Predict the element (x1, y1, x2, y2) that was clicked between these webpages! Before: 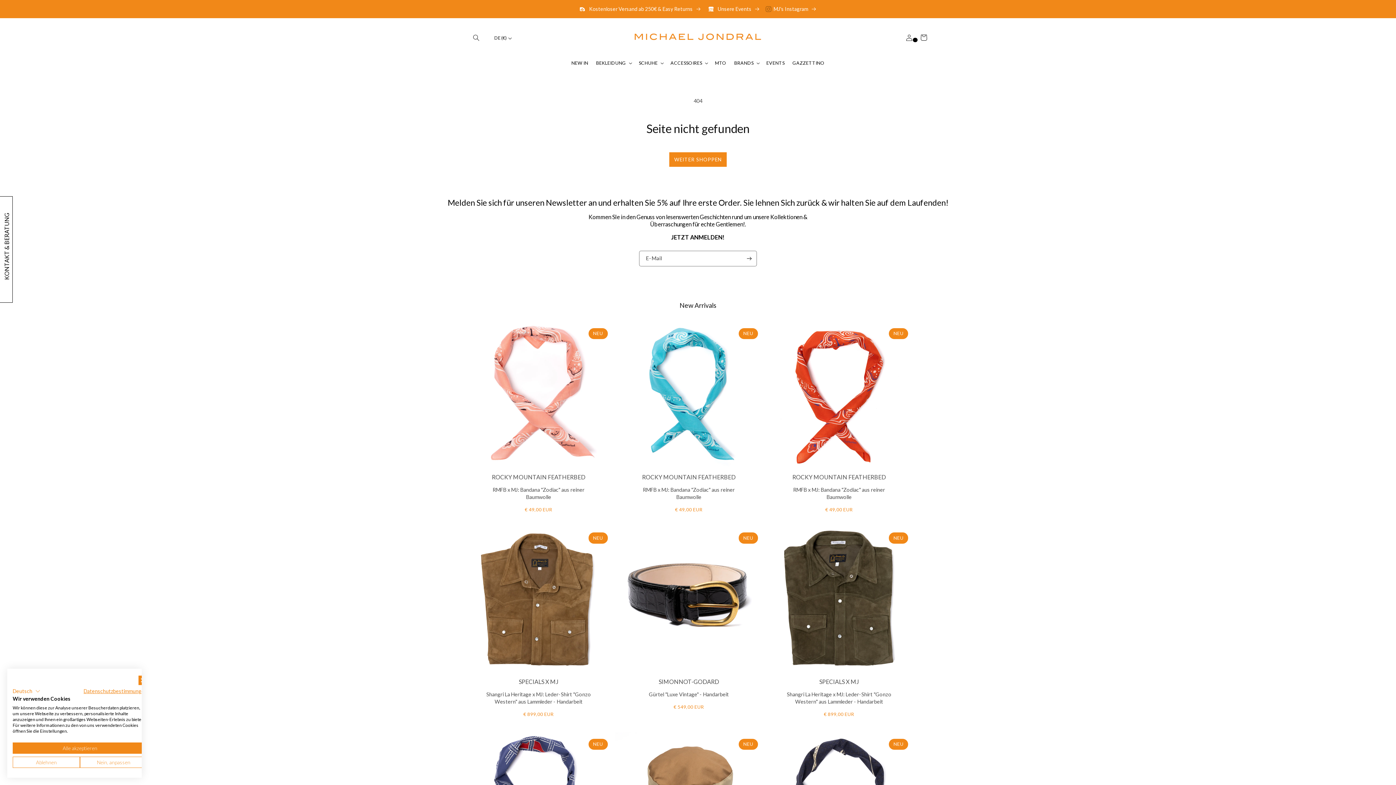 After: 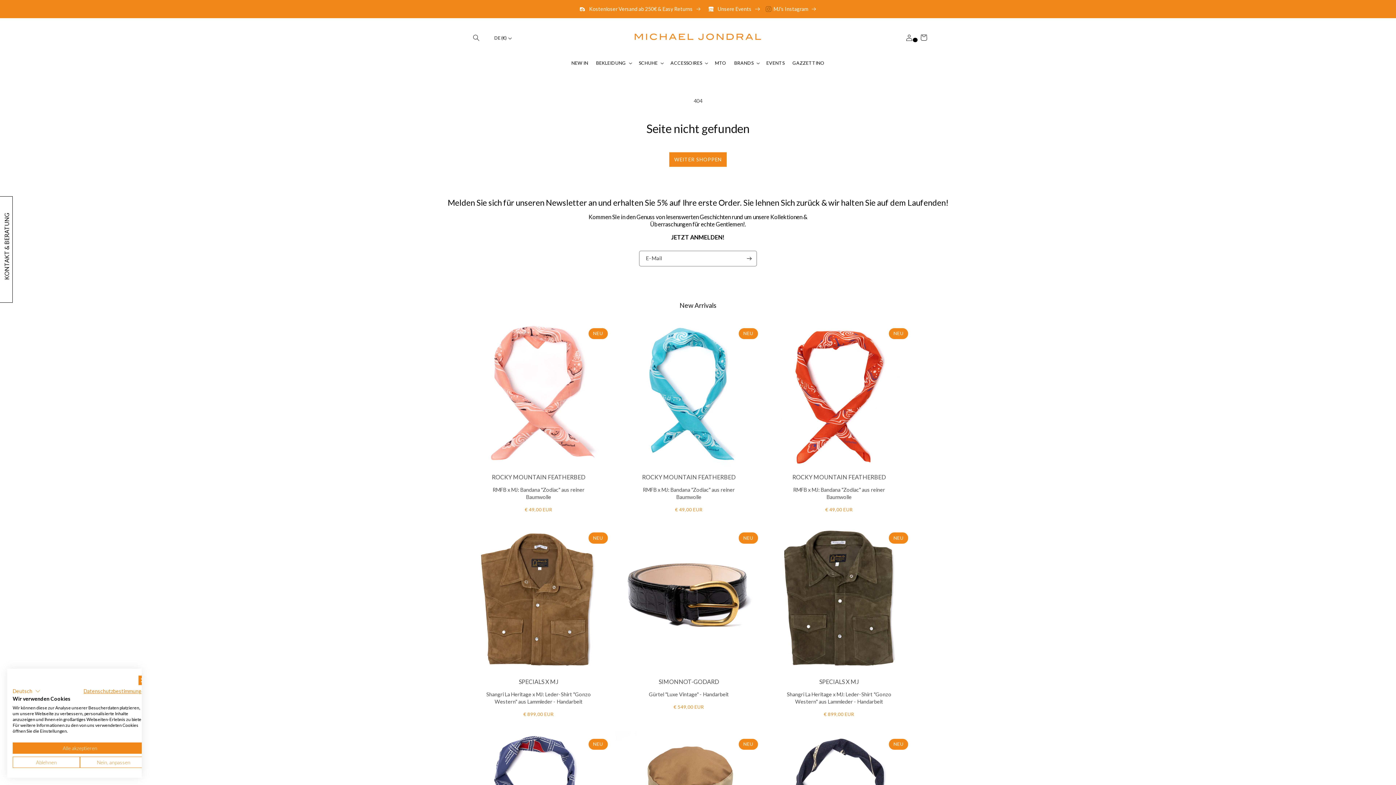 Action: label:  Unsere Events  bbox: (700, 2, 759, 15)